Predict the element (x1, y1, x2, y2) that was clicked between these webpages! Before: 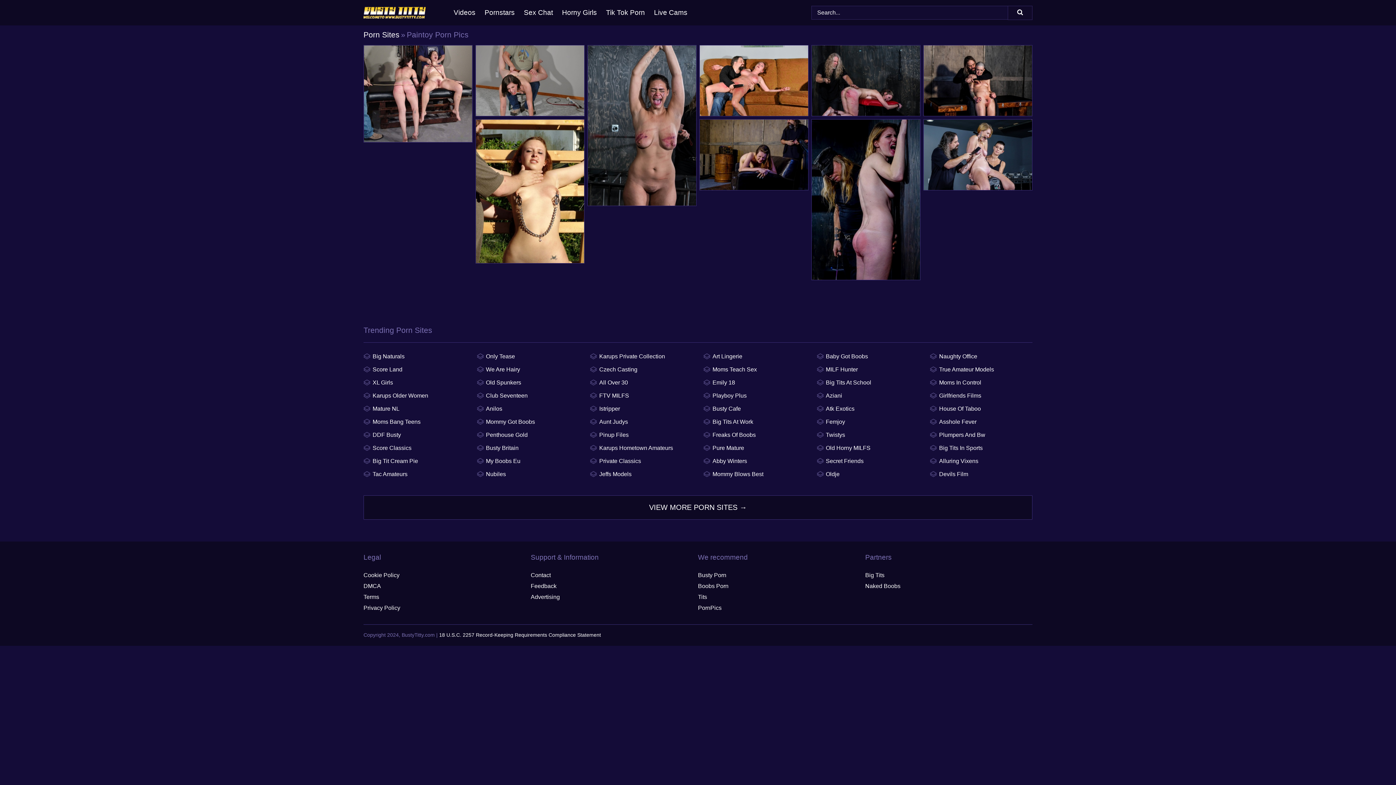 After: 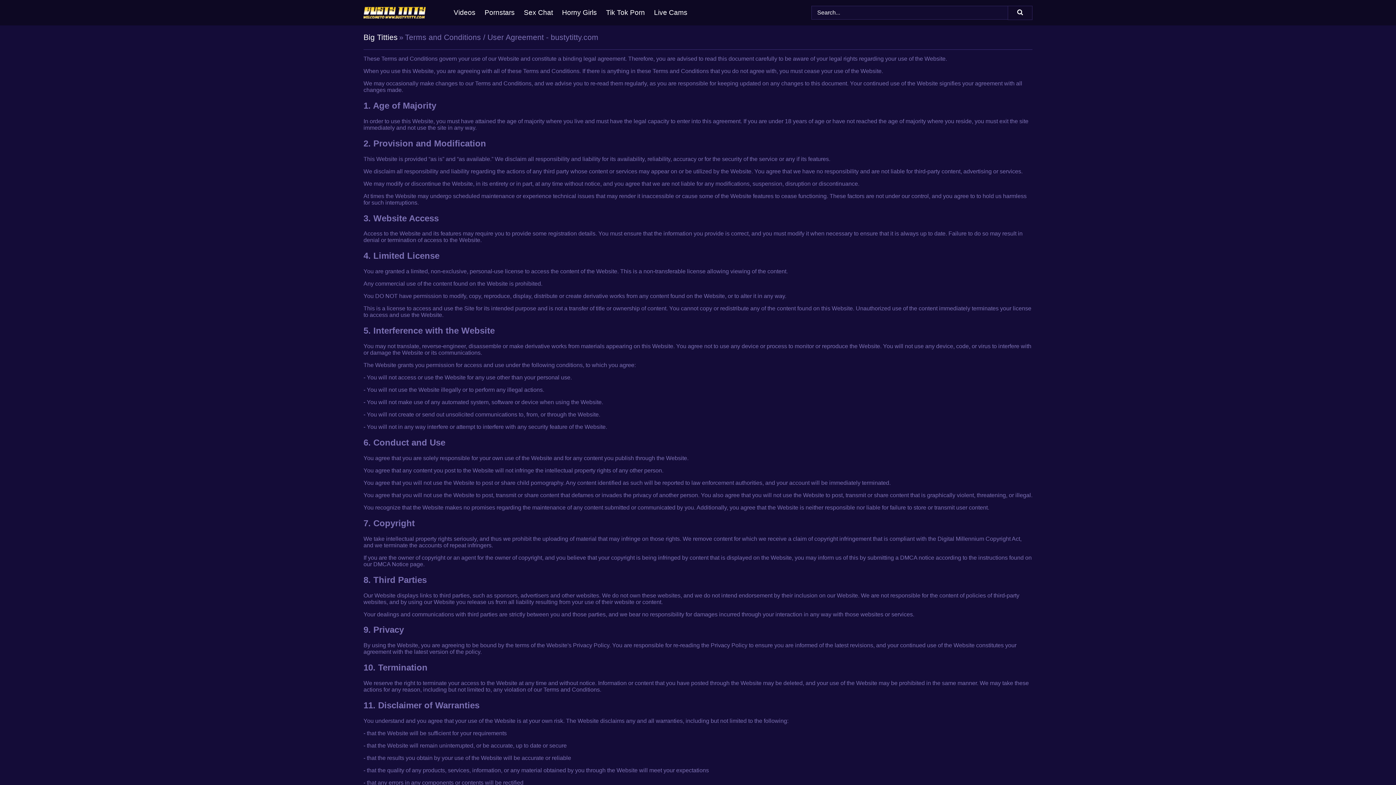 Action: bbox: (363, 594, 379, 600) label: Terms